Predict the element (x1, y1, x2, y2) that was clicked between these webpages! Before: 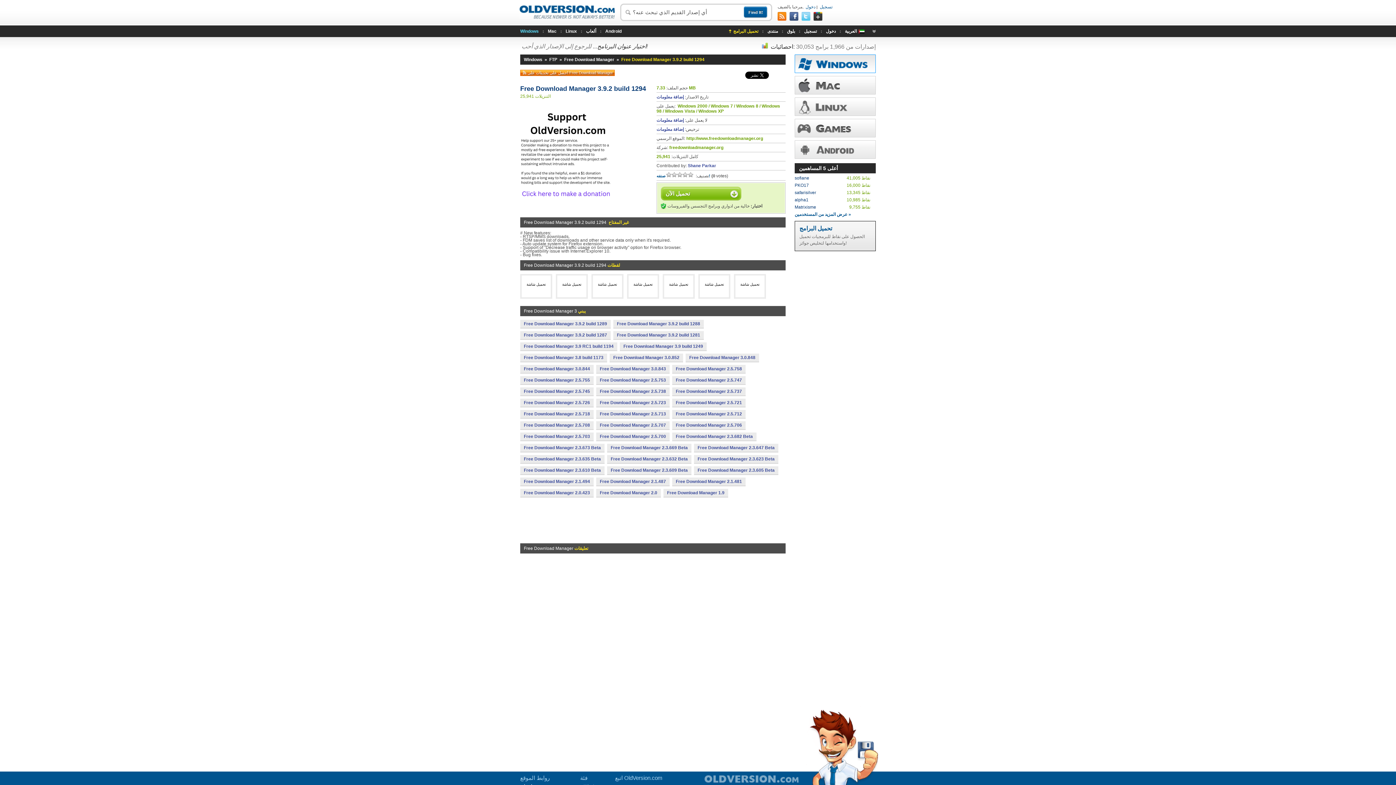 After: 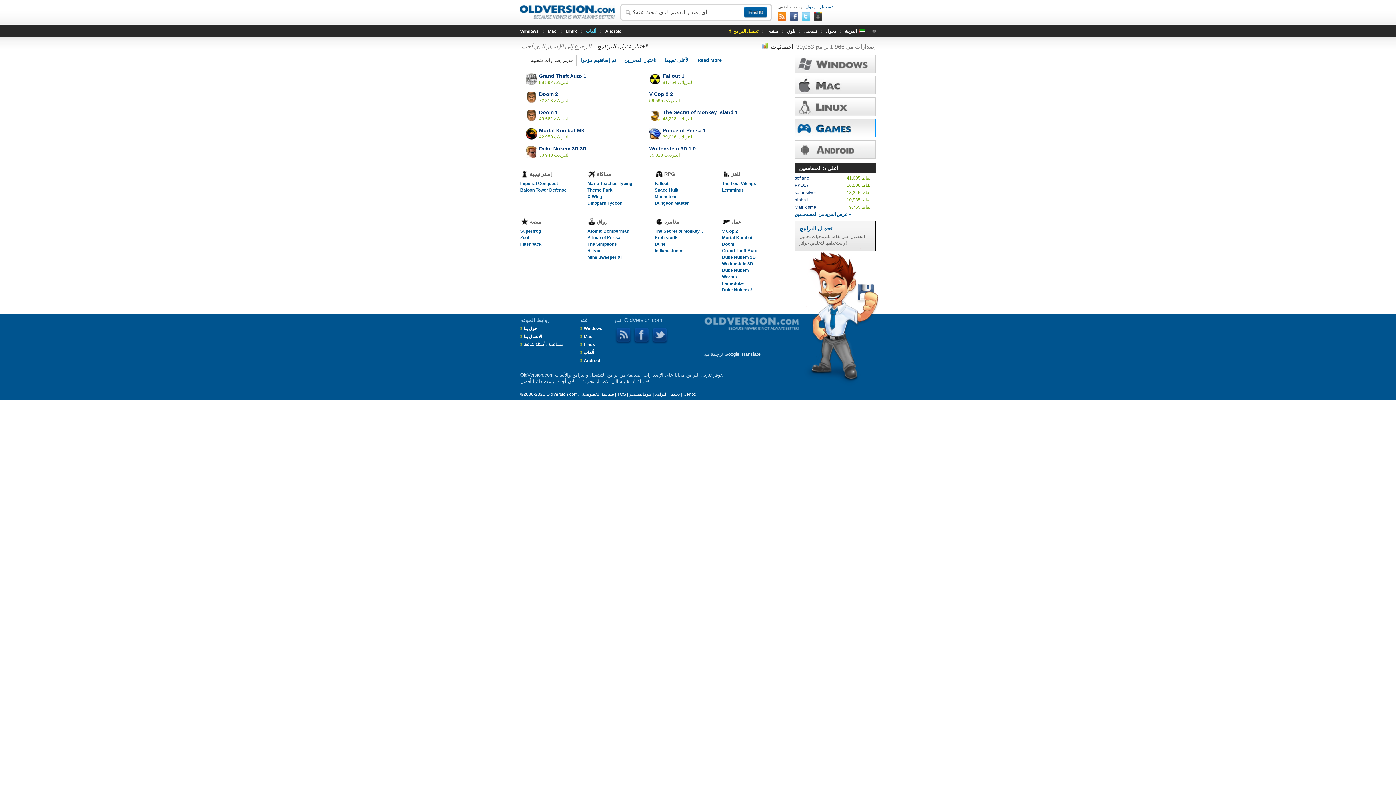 Action: bbox: (794, 118, 876, 137)